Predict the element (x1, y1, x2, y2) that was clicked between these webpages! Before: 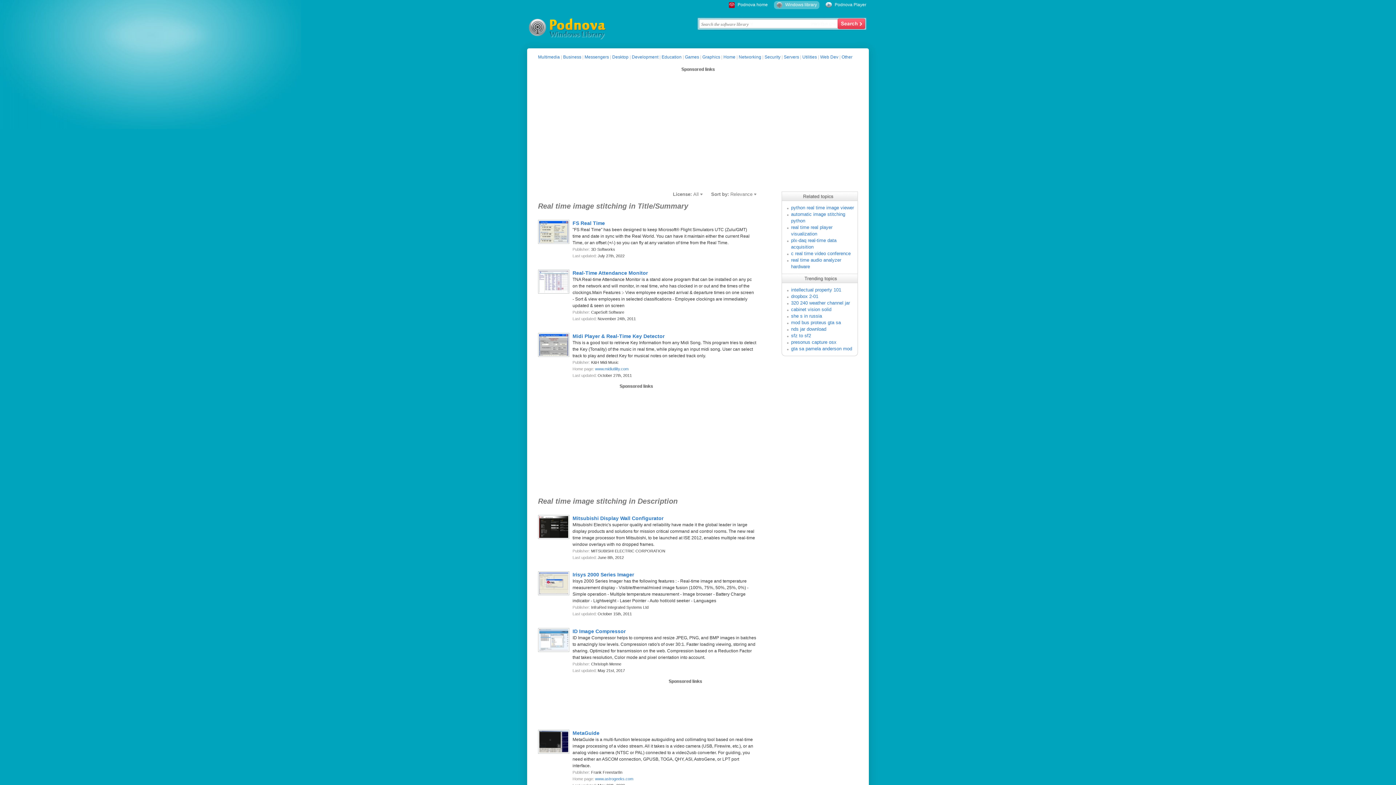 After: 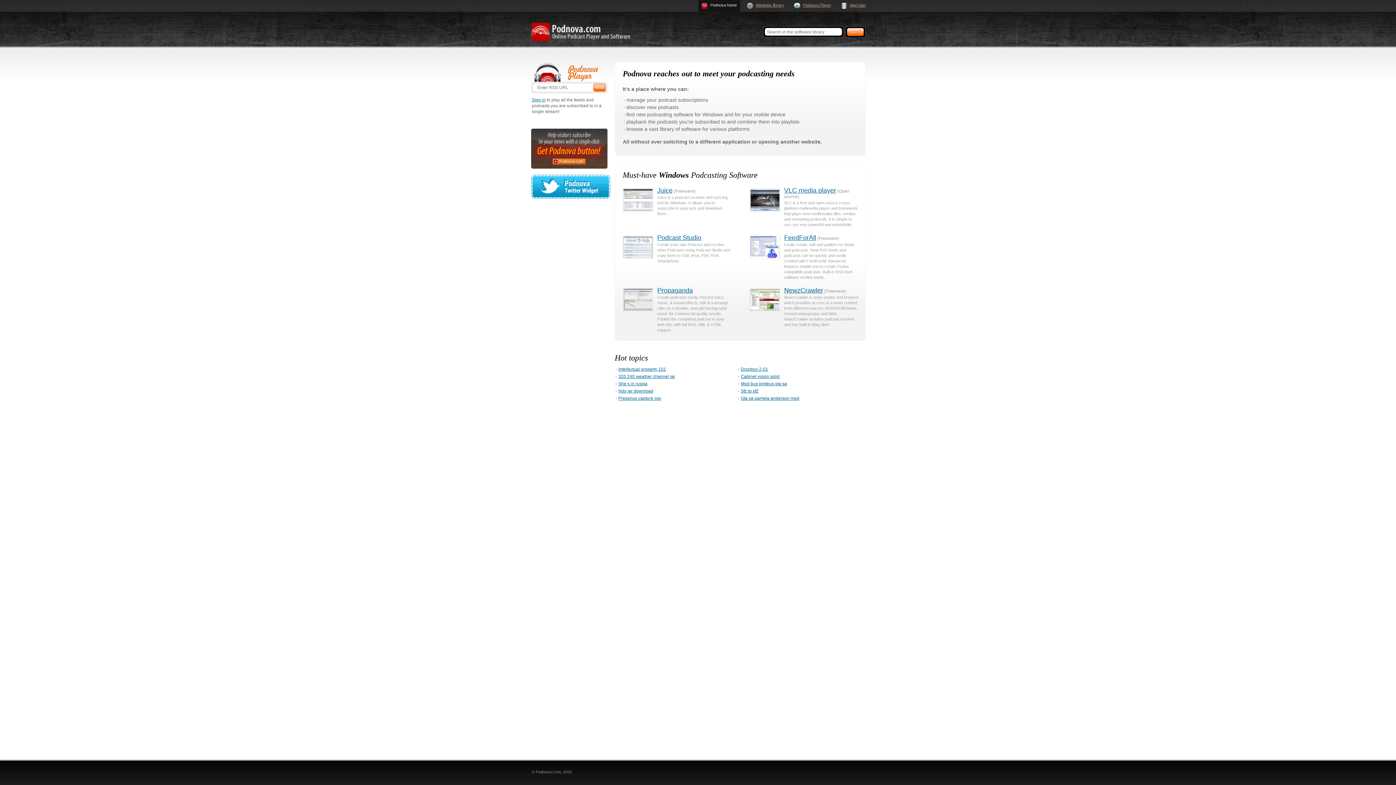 Action: label: Podnova home bbox: (737, 2, 768, 7)